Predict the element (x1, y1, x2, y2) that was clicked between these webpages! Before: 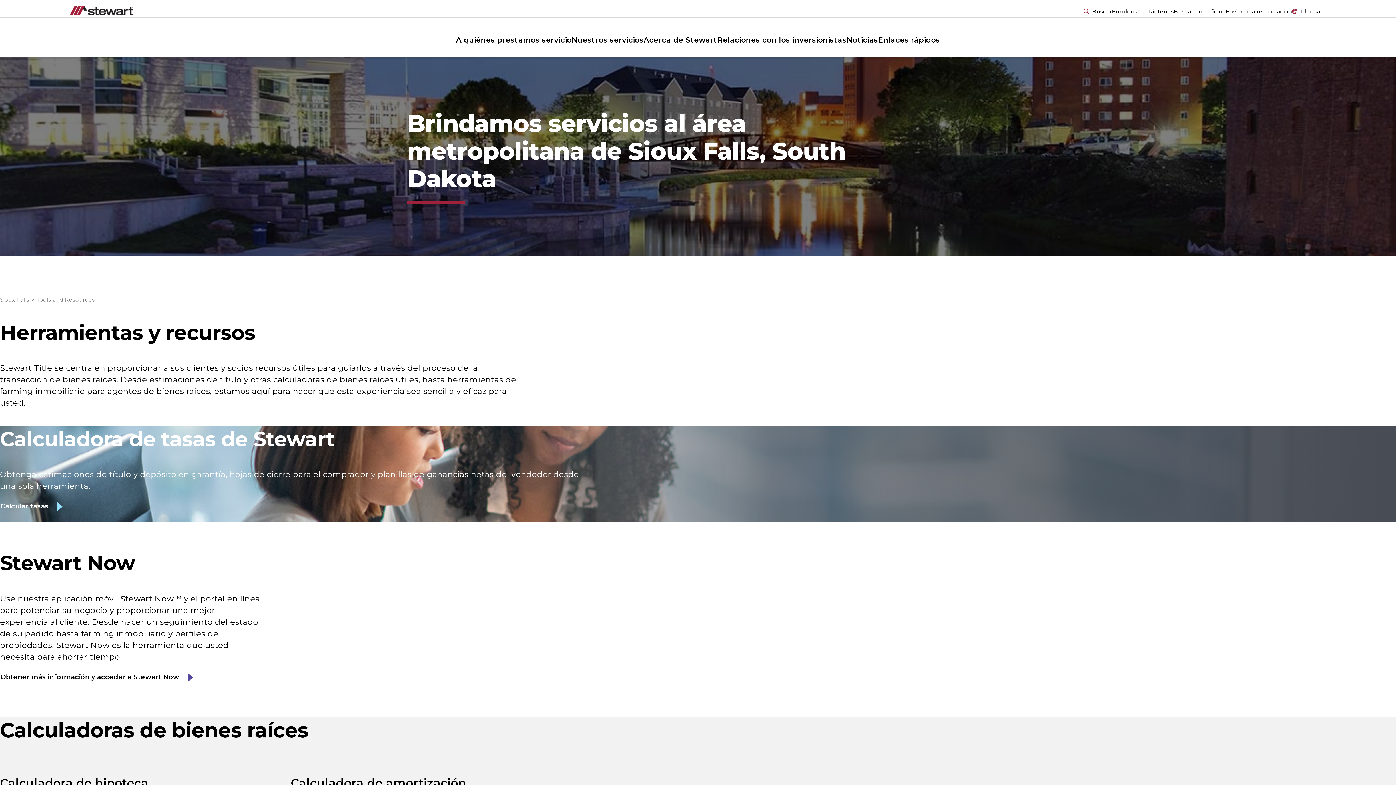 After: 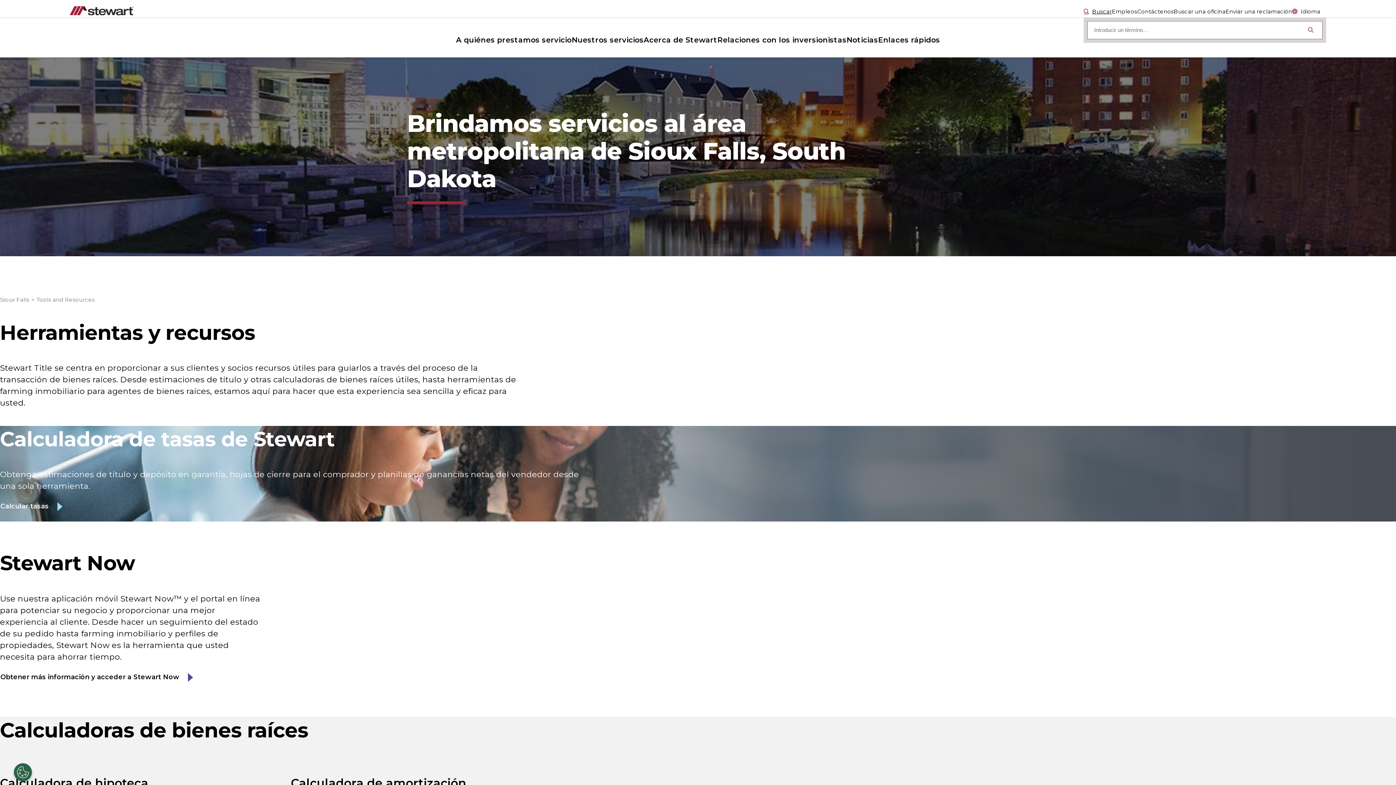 Action: label: Buscar bbox: (1084, 5, 1112, 17)